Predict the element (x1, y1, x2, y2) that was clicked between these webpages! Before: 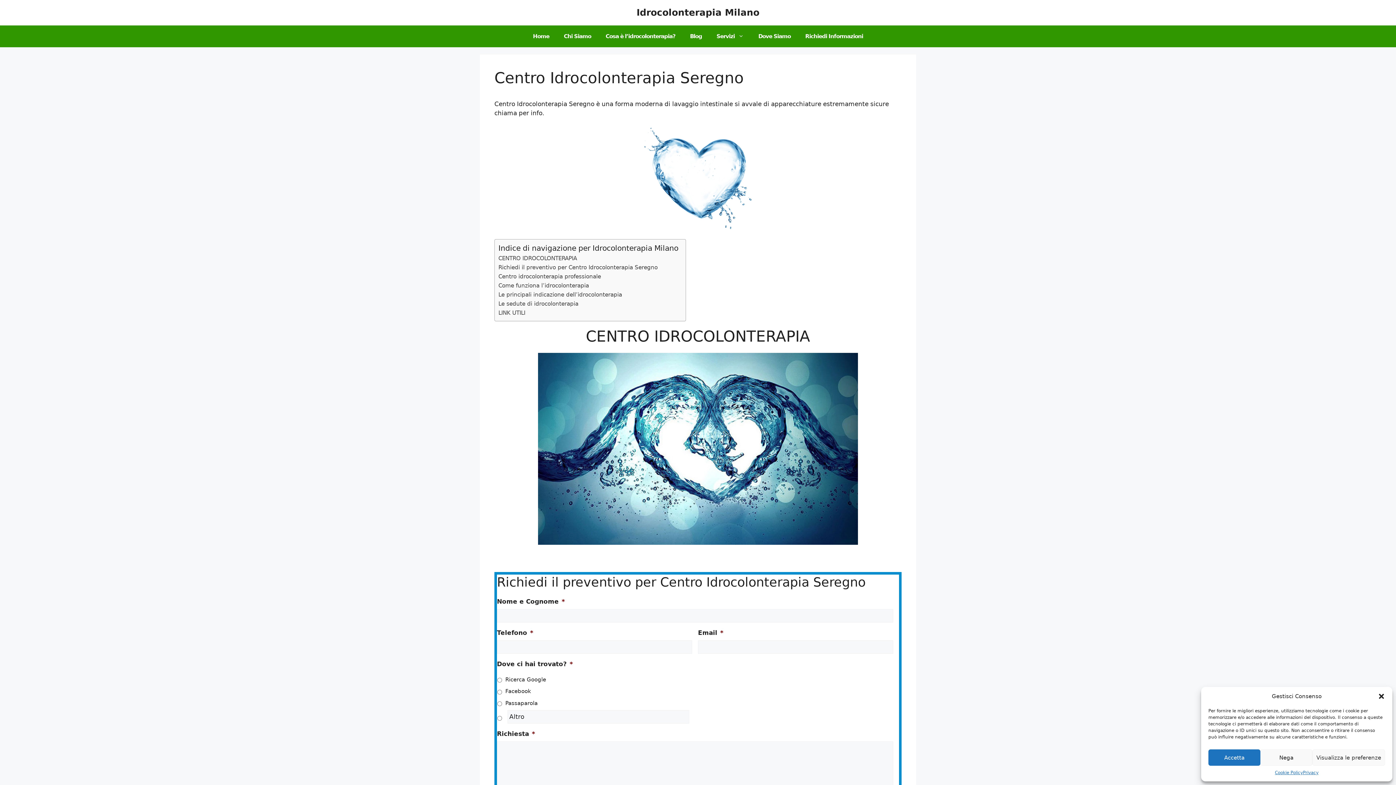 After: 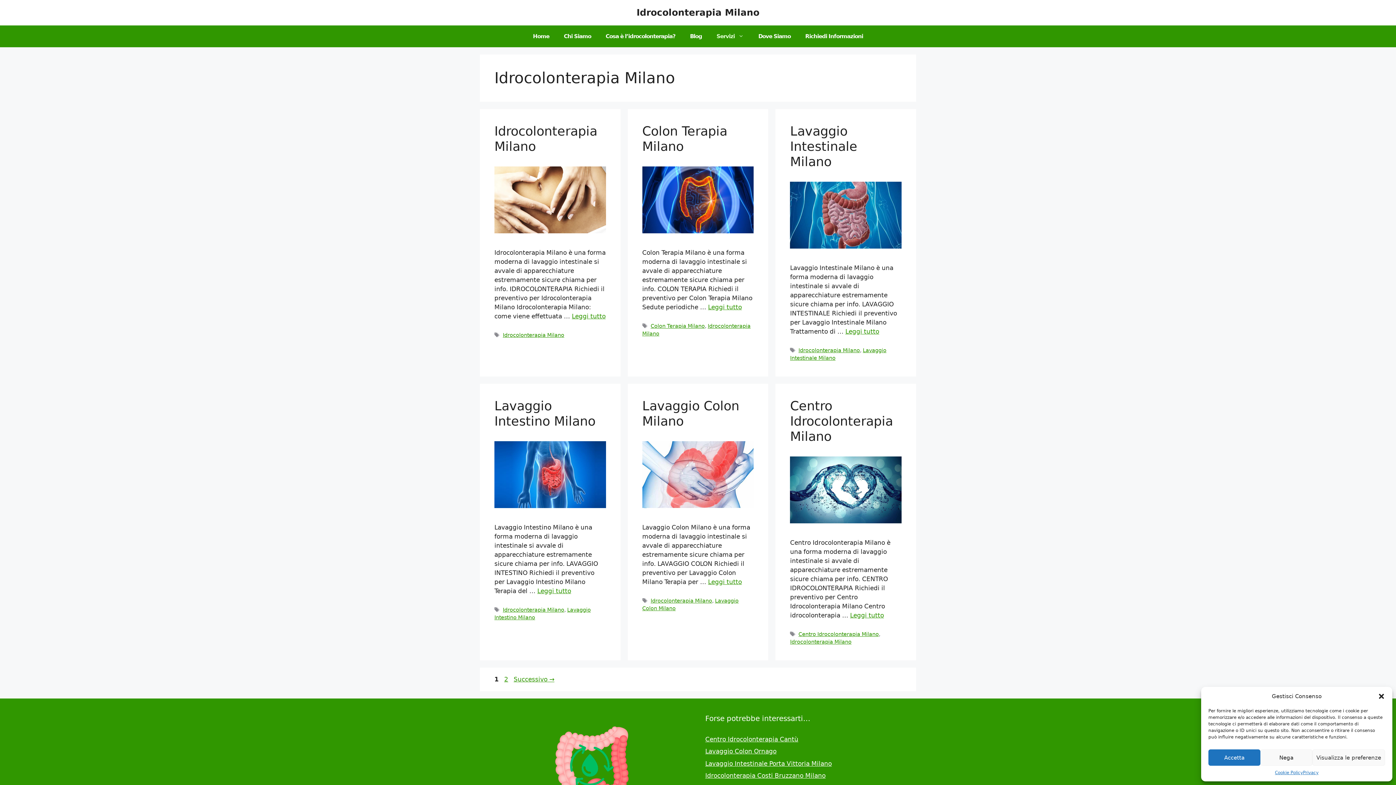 Action: bbox: (709, 25, 751, 47) label: Servizi